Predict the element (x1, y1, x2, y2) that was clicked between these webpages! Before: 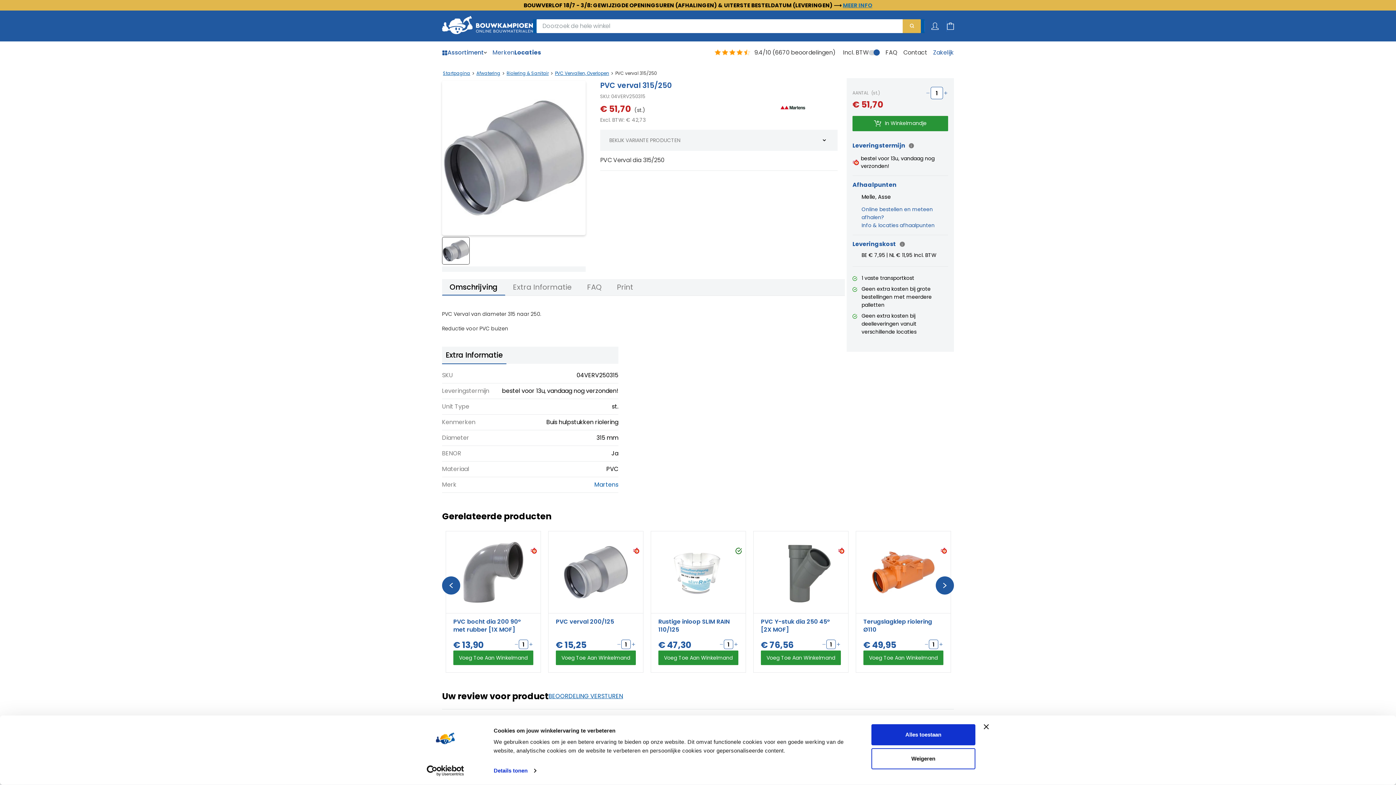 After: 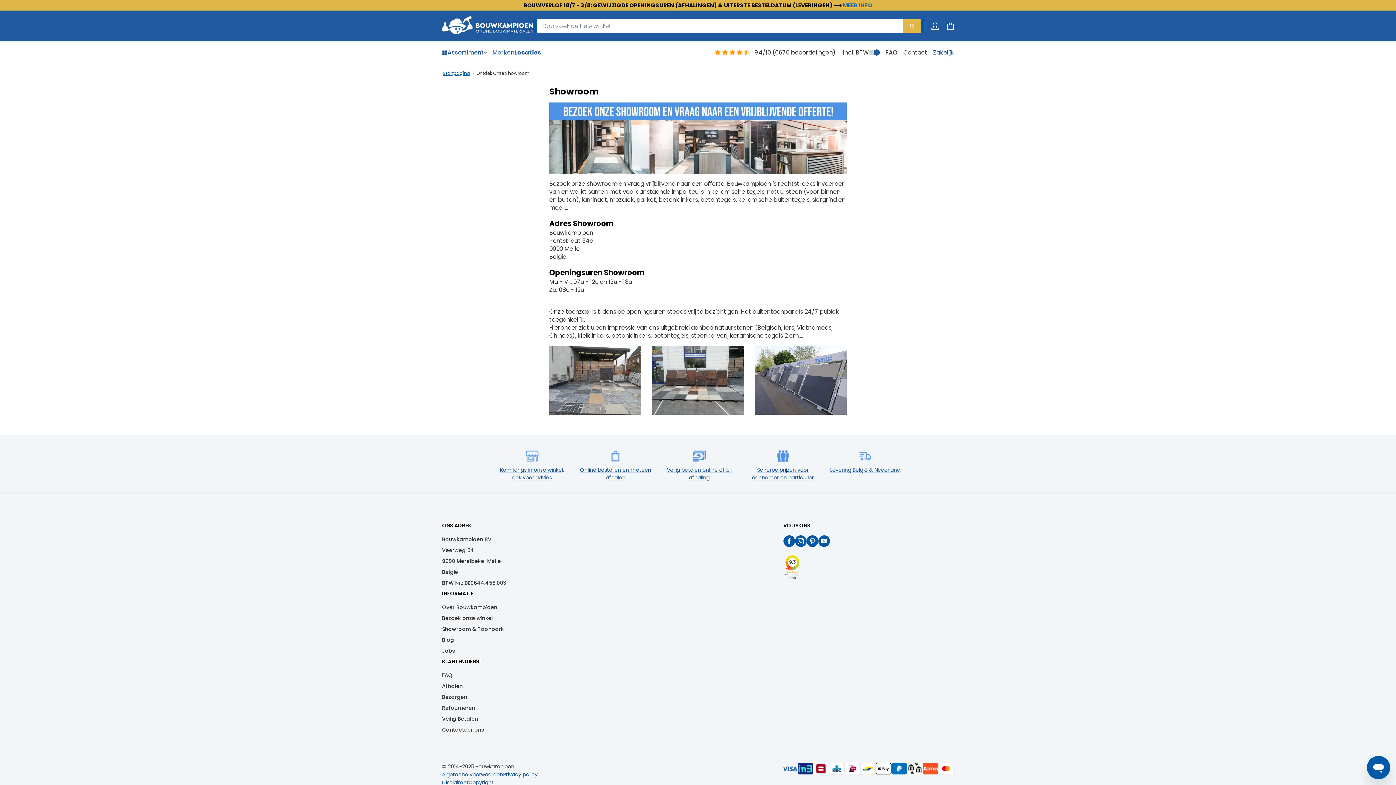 Action: label: Showroom & Toonpark bbox: (442, 486, 504, 494)